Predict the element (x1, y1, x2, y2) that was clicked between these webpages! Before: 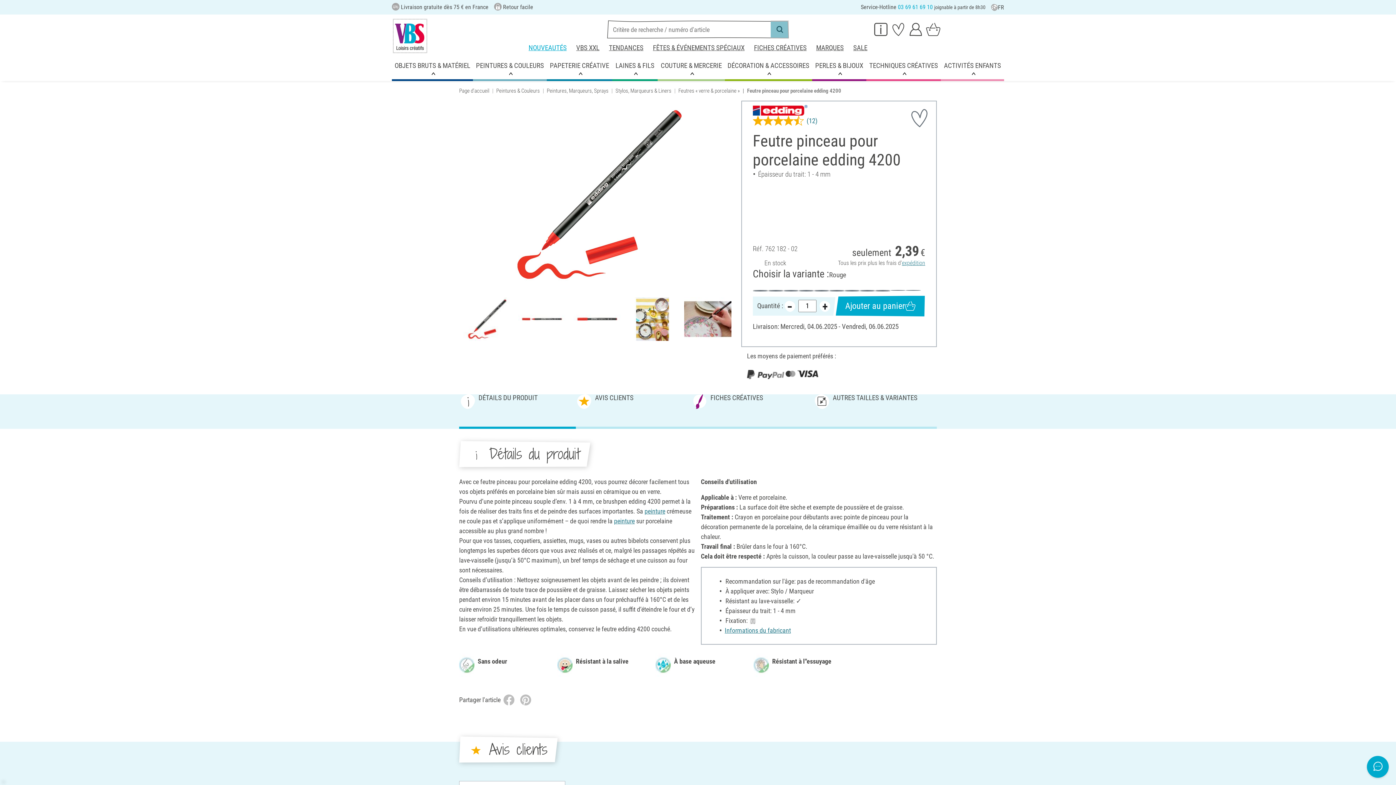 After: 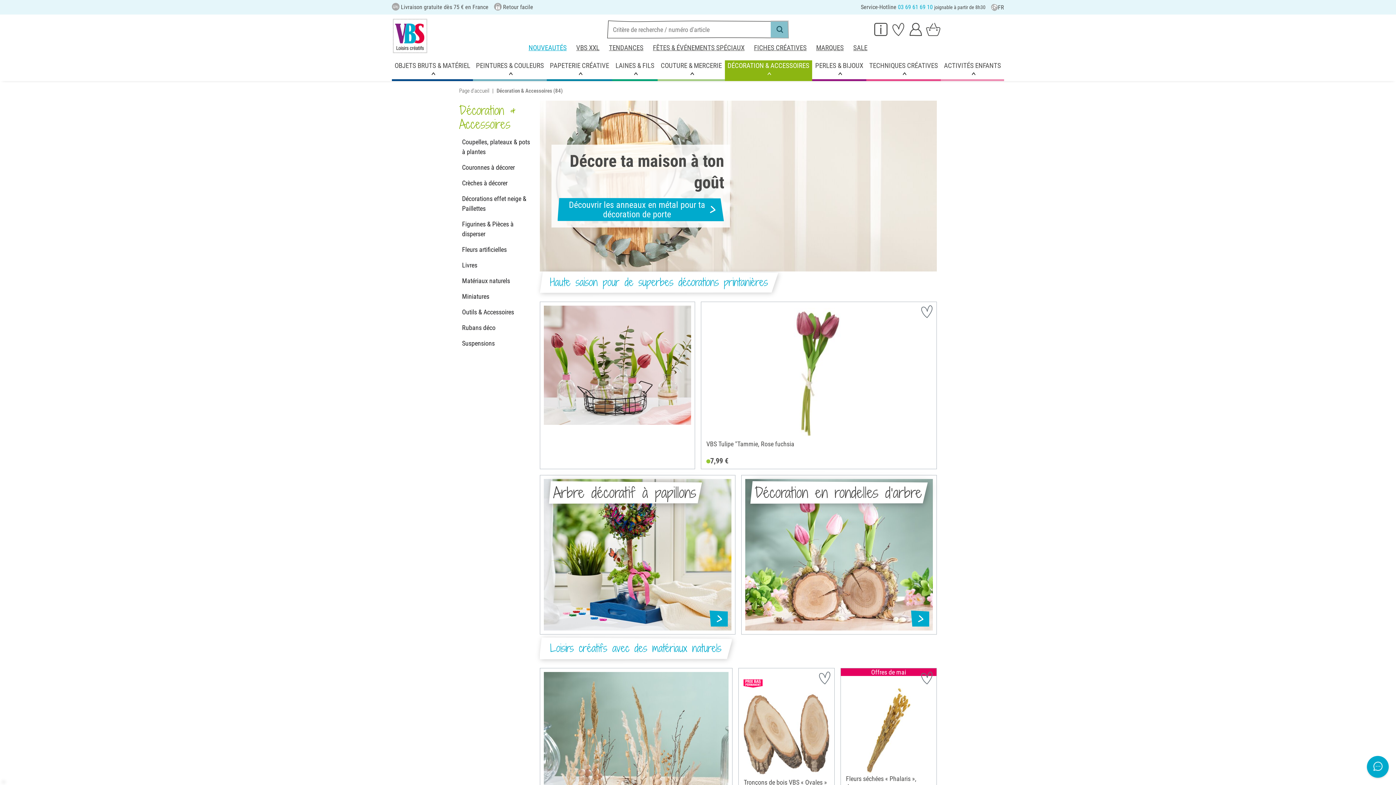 Action: bbox: (725, 60, 812, 80) label: DÉCORATION & ACCESSOIRES